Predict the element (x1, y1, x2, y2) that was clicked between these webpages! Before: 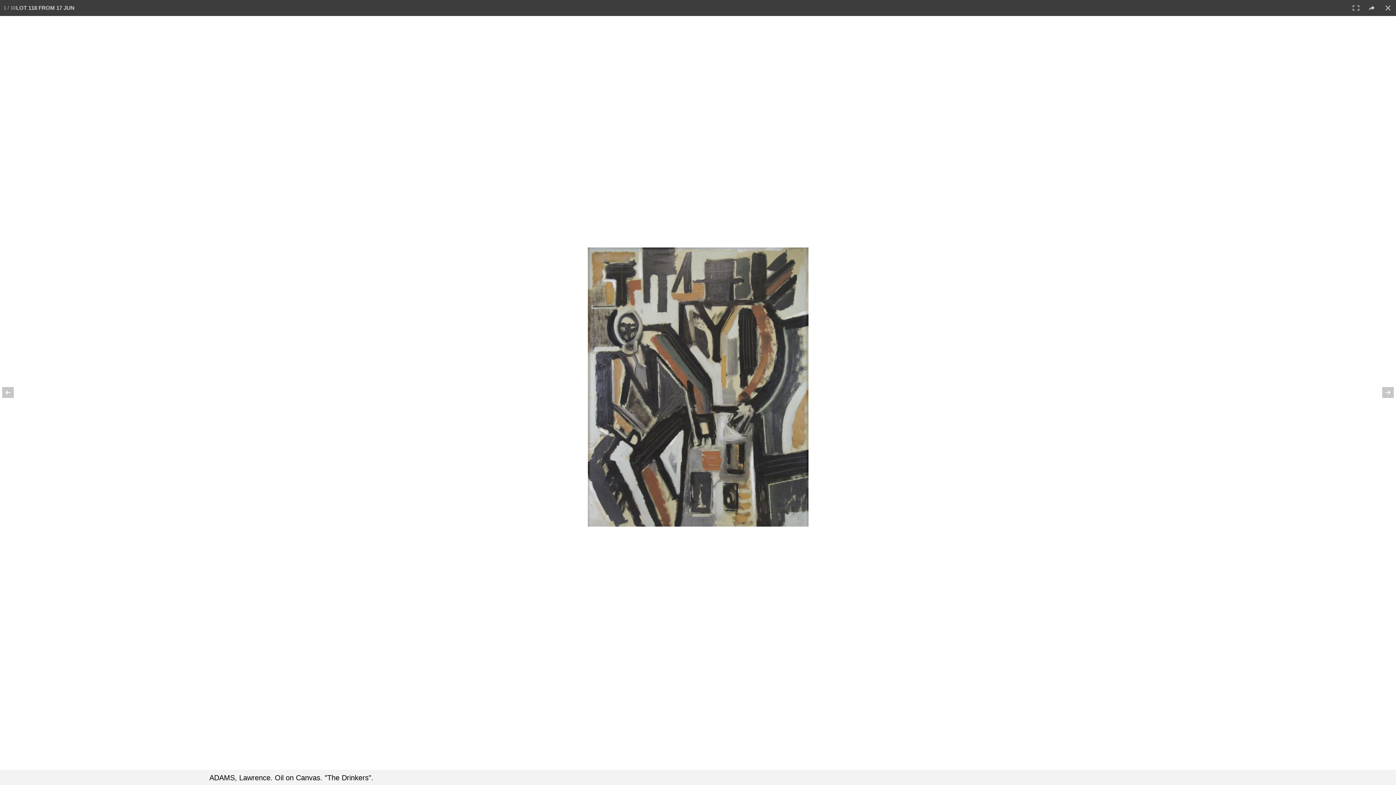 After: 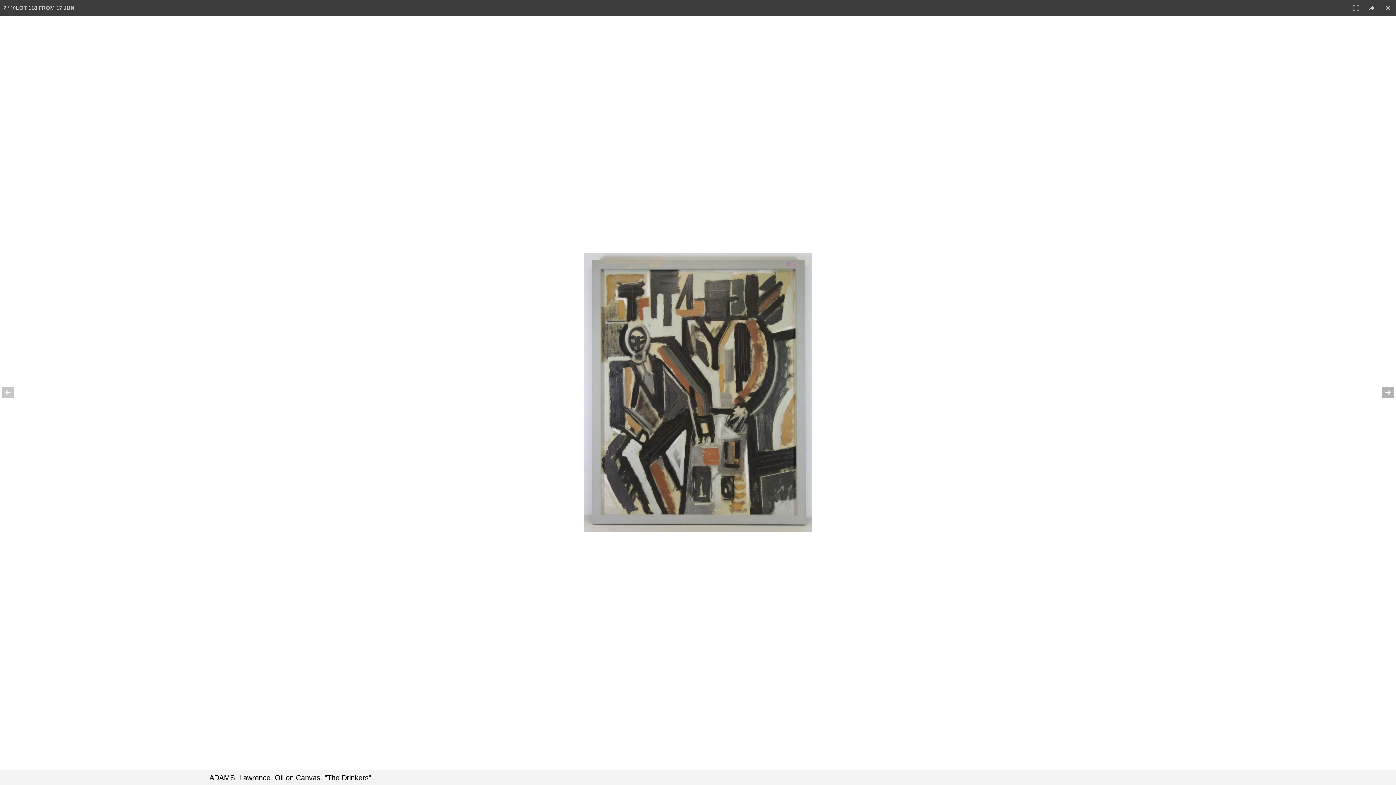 Action: bbox: (1370, 374, 1396, 410)